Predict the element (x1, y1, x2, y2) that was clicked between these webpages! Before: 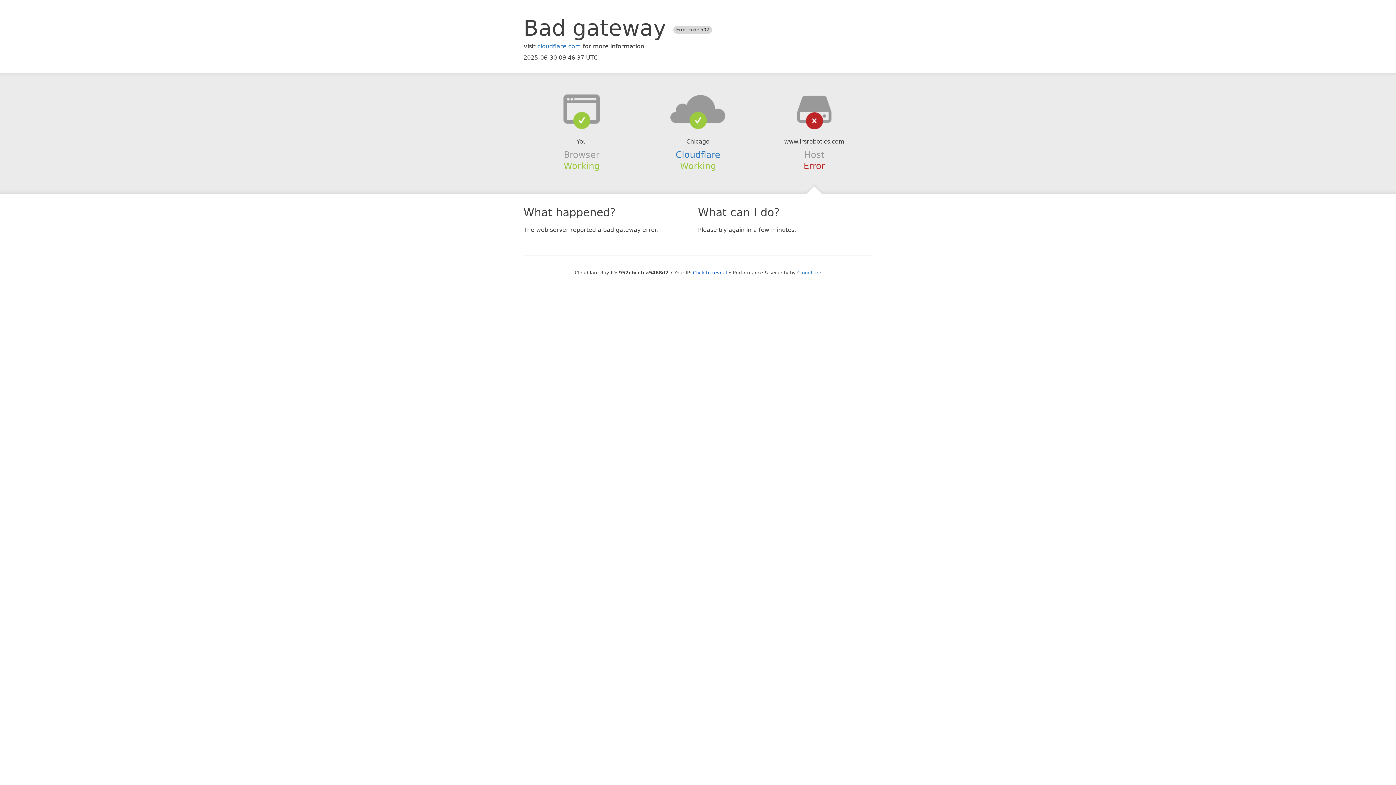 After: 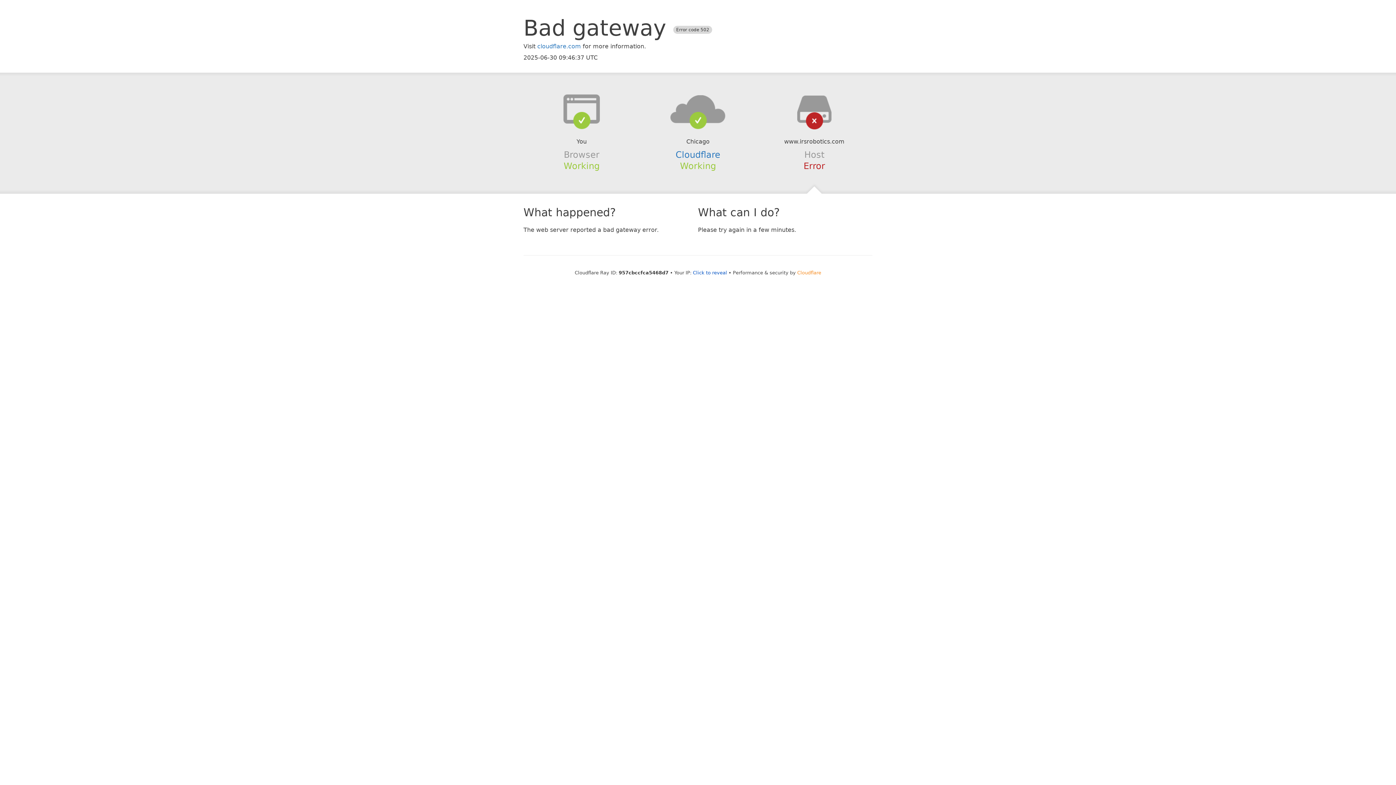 Action: bbox: (797, 270, 821, 275) label: Cloudflare